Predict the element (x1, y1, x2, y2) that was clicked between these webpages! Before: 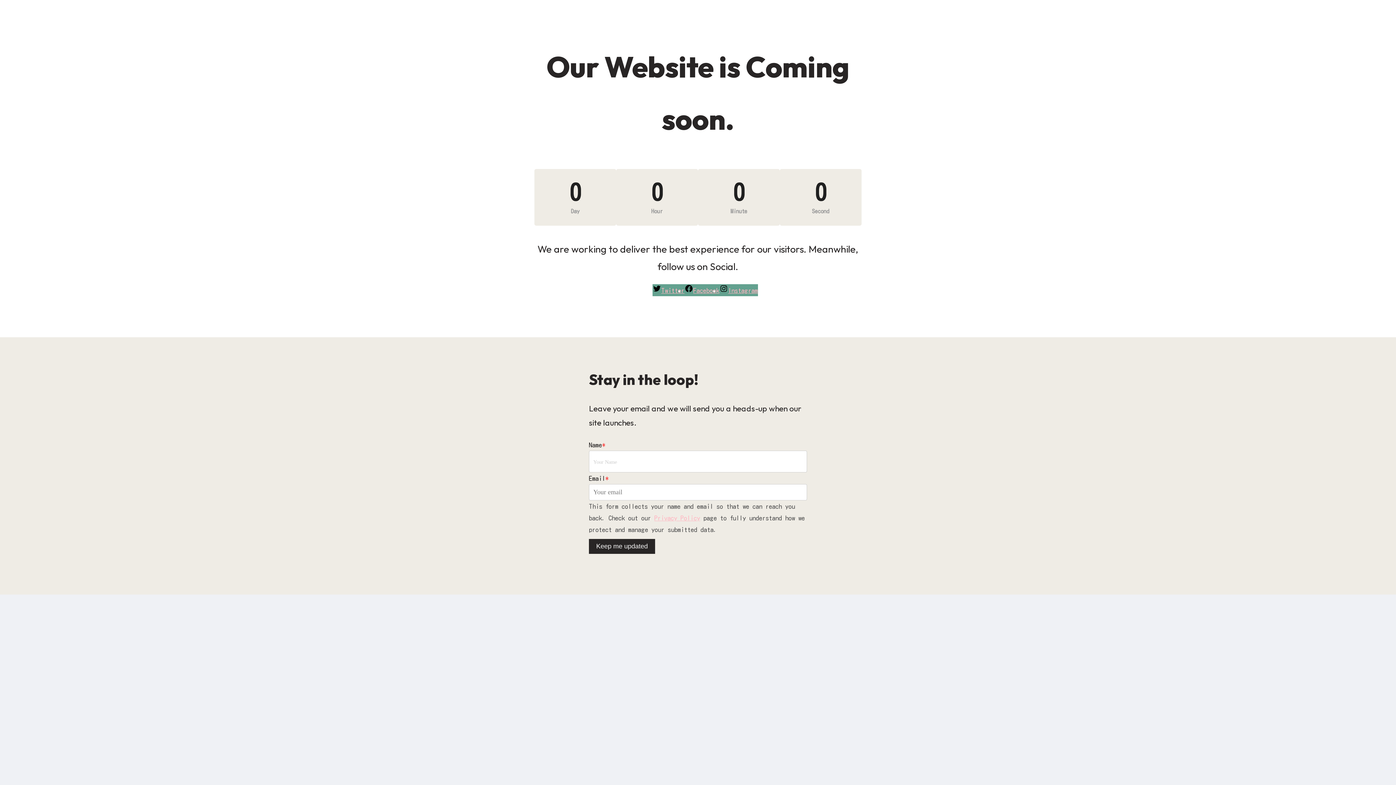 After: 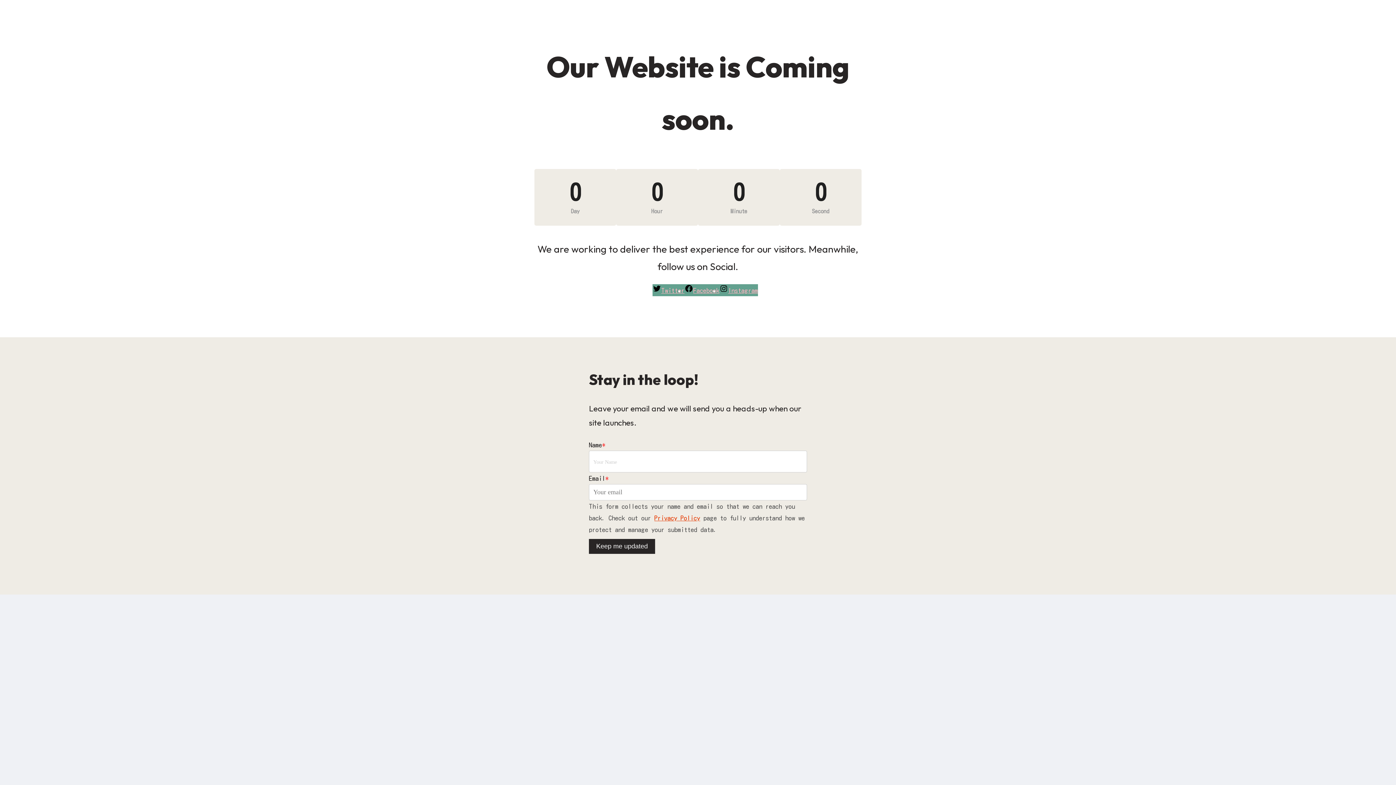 Action: bbox: (654, 514, 700, 521) label: Privacy Policy